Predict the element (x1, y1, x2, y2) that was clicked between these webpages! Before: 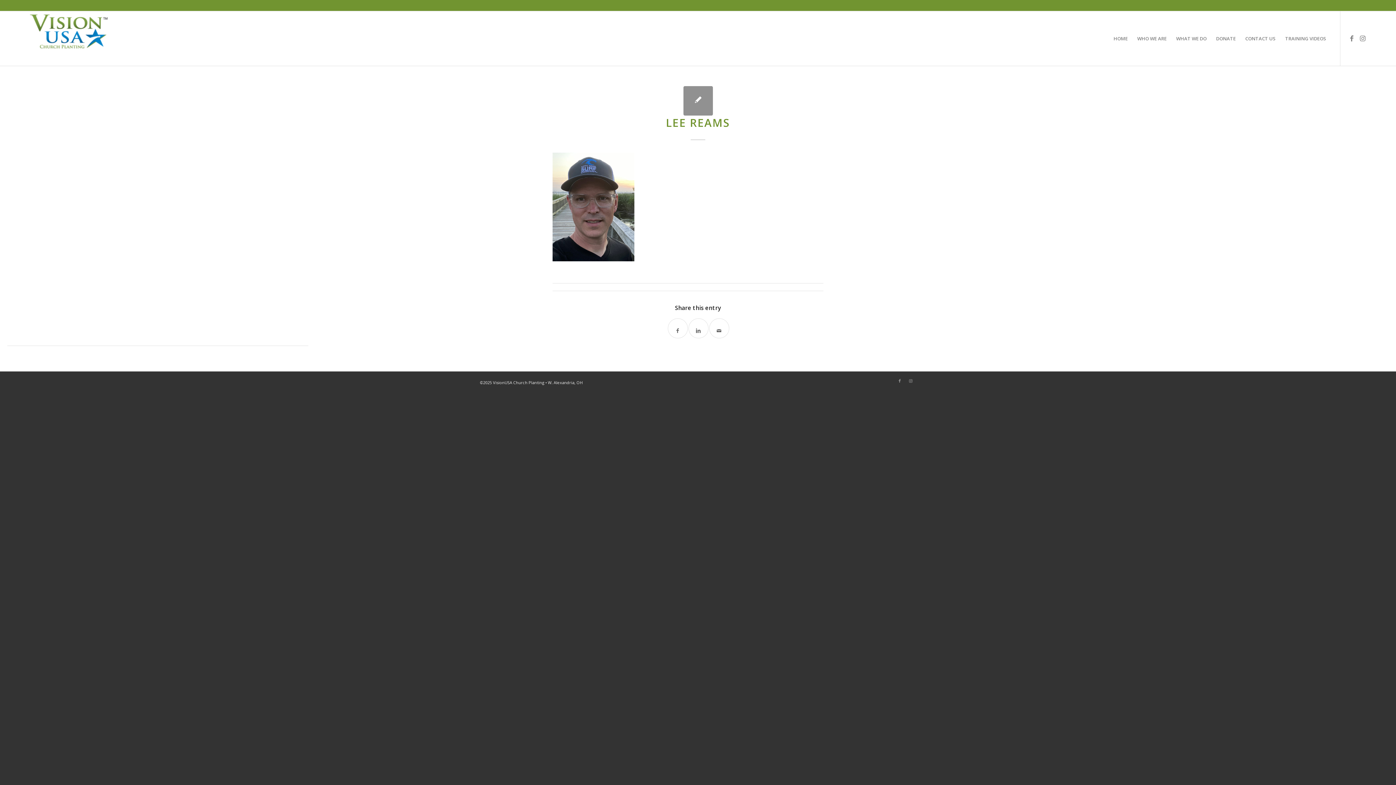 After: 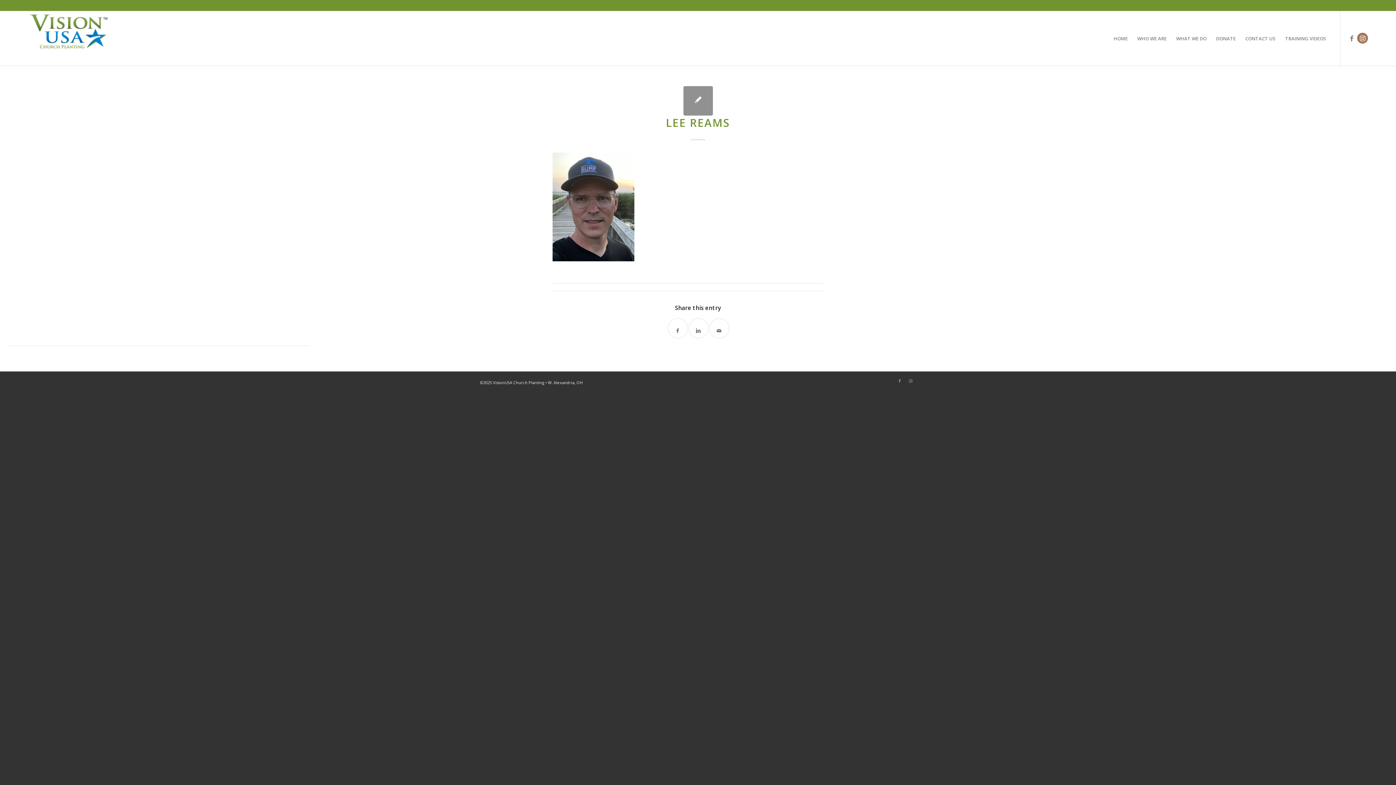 Action: bbox: (1357, 32, 1368, 43) label: Link to Instagram